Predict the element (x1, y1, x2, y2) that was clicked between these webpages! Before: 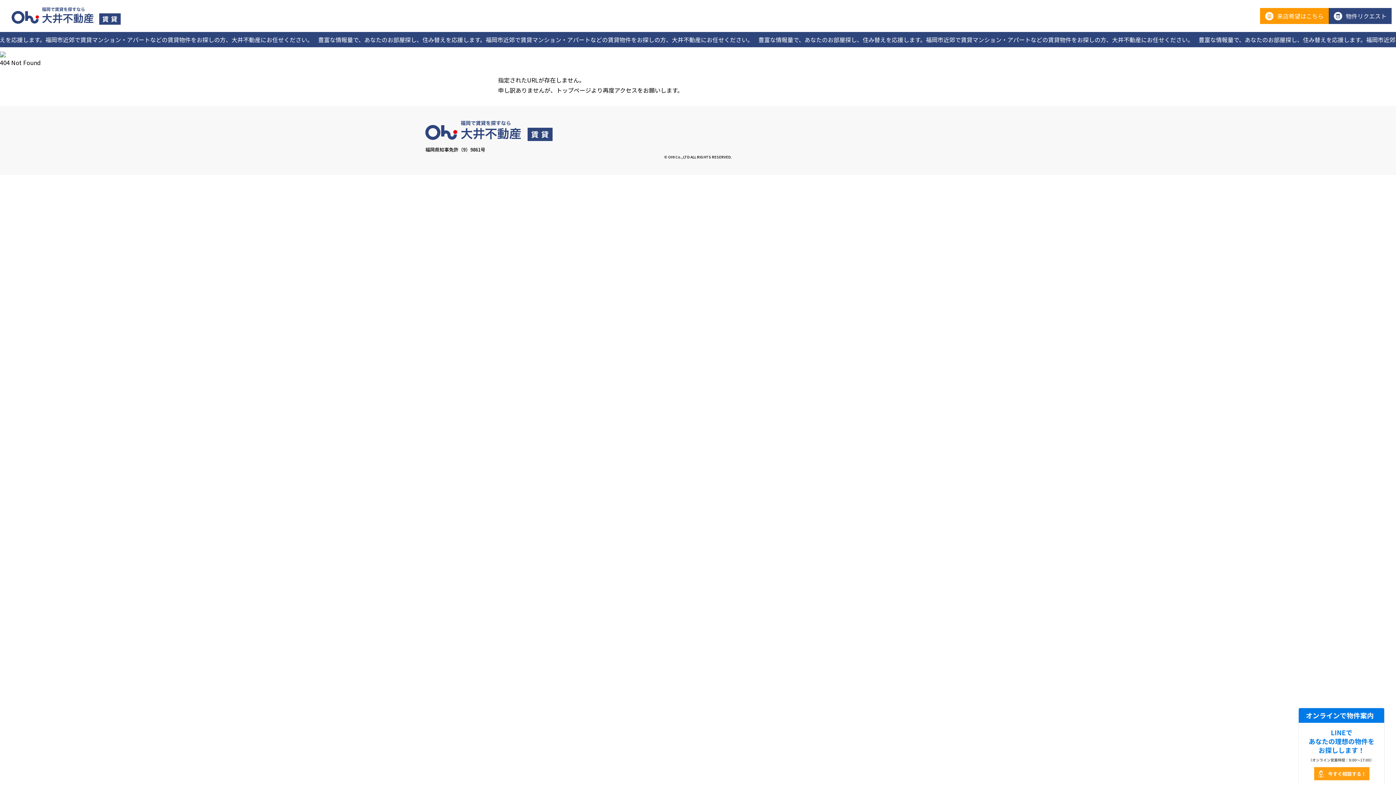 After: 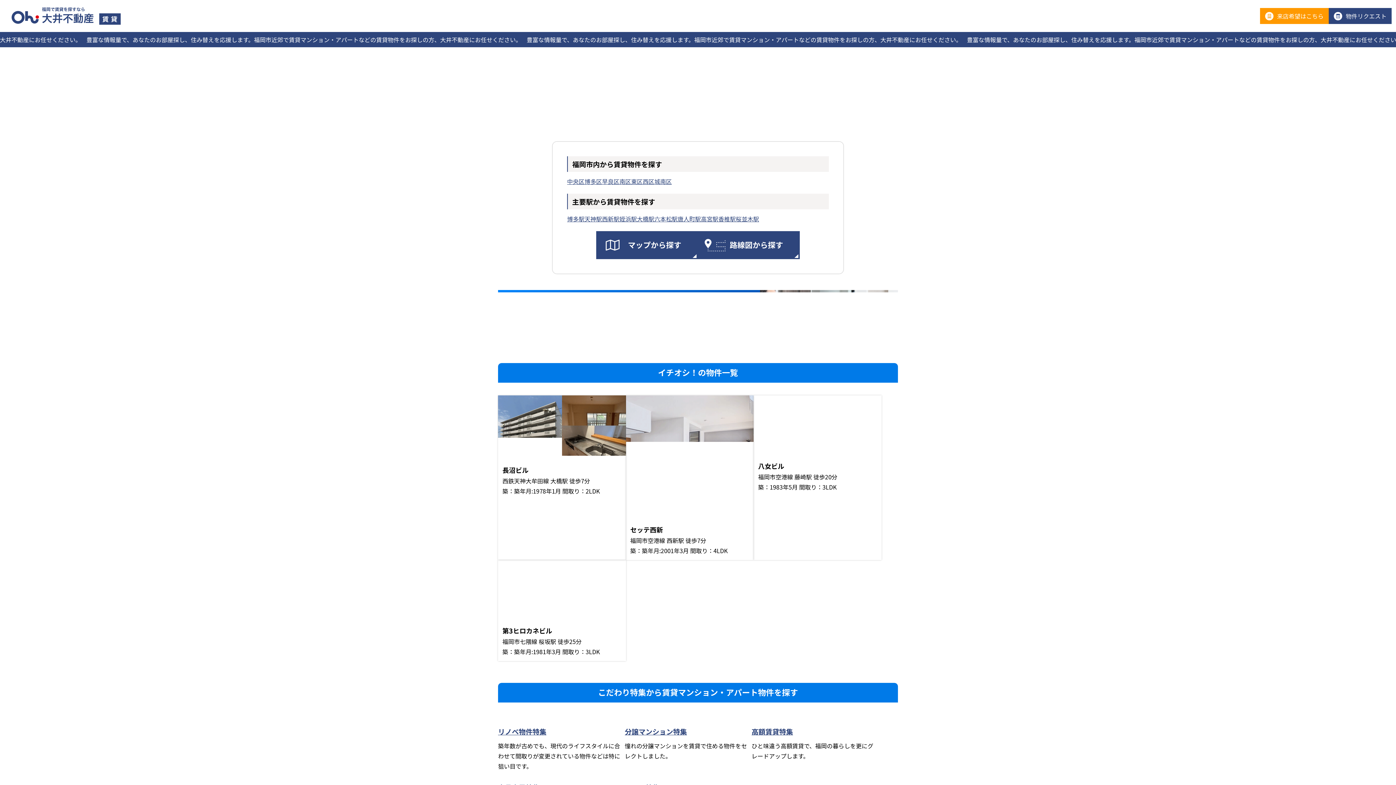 Action: bbox: (11, 7, 120, 24)